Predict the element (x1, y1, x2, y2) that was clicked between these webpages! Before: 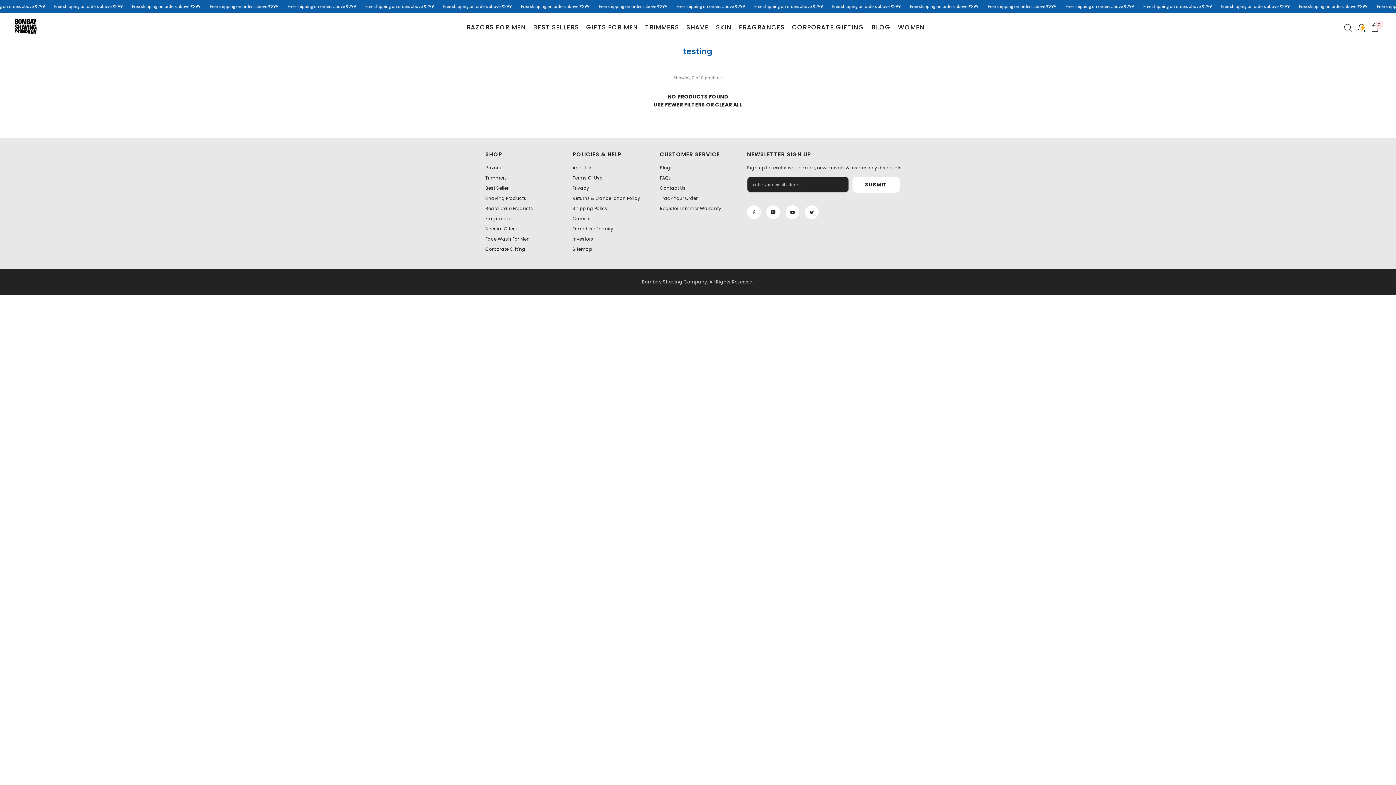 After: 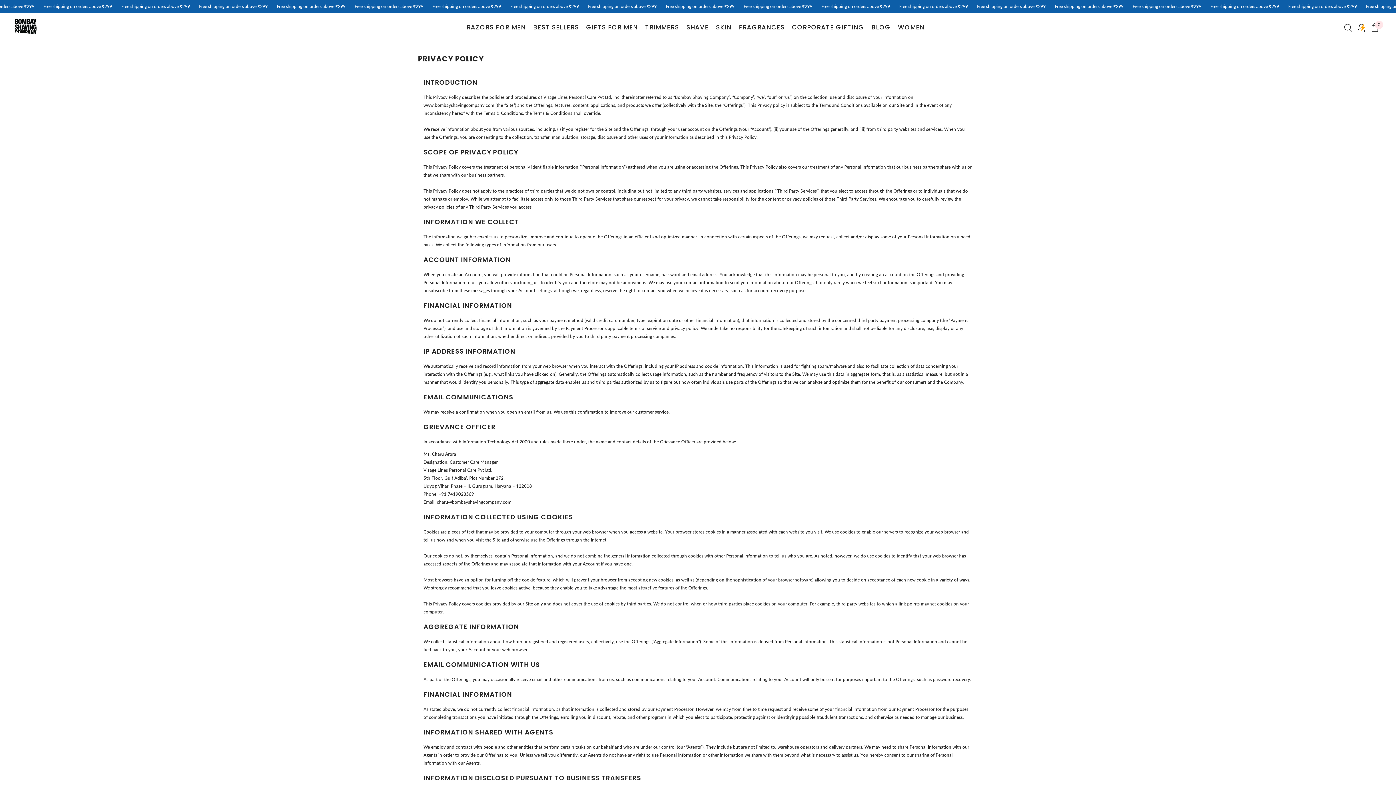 Action: bbox: (572, 183, 589, 193) label: Privacy